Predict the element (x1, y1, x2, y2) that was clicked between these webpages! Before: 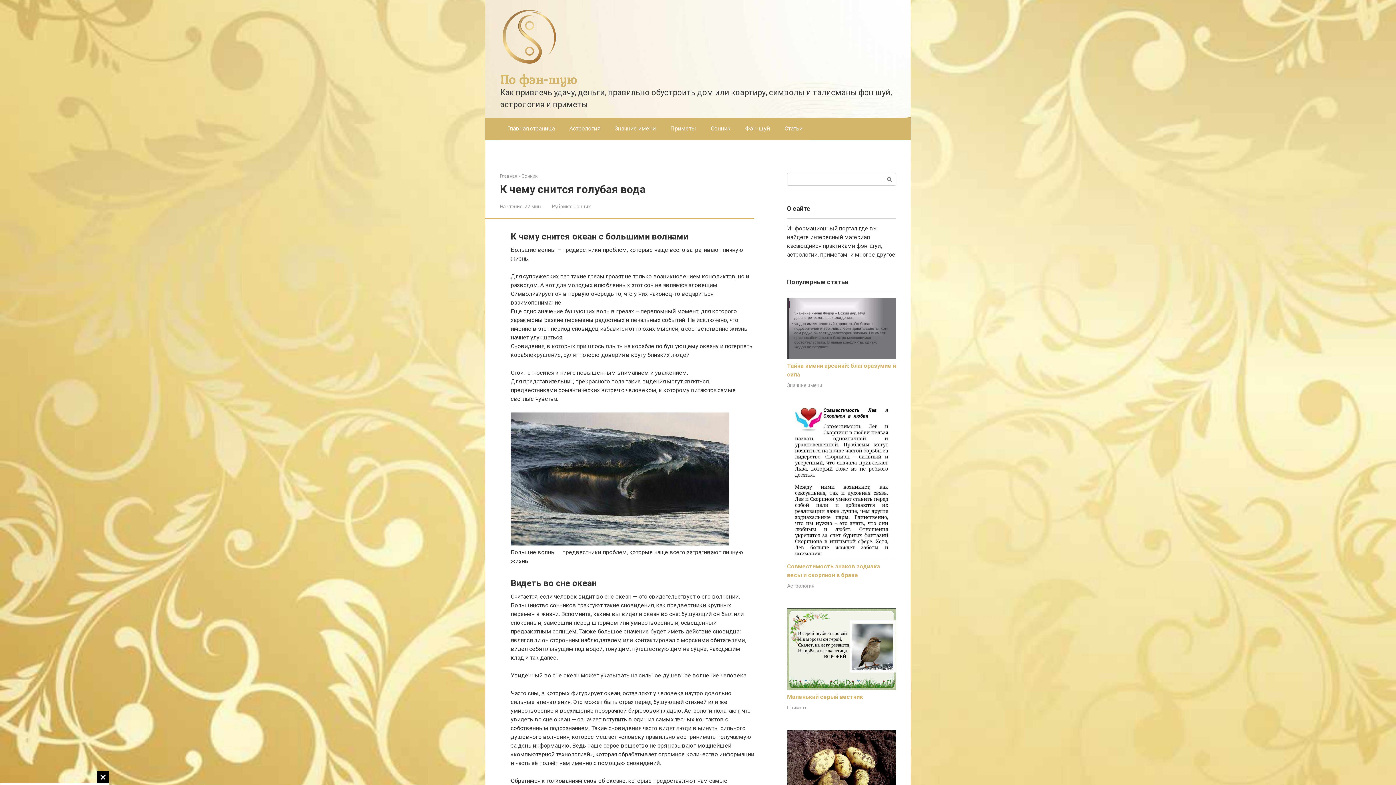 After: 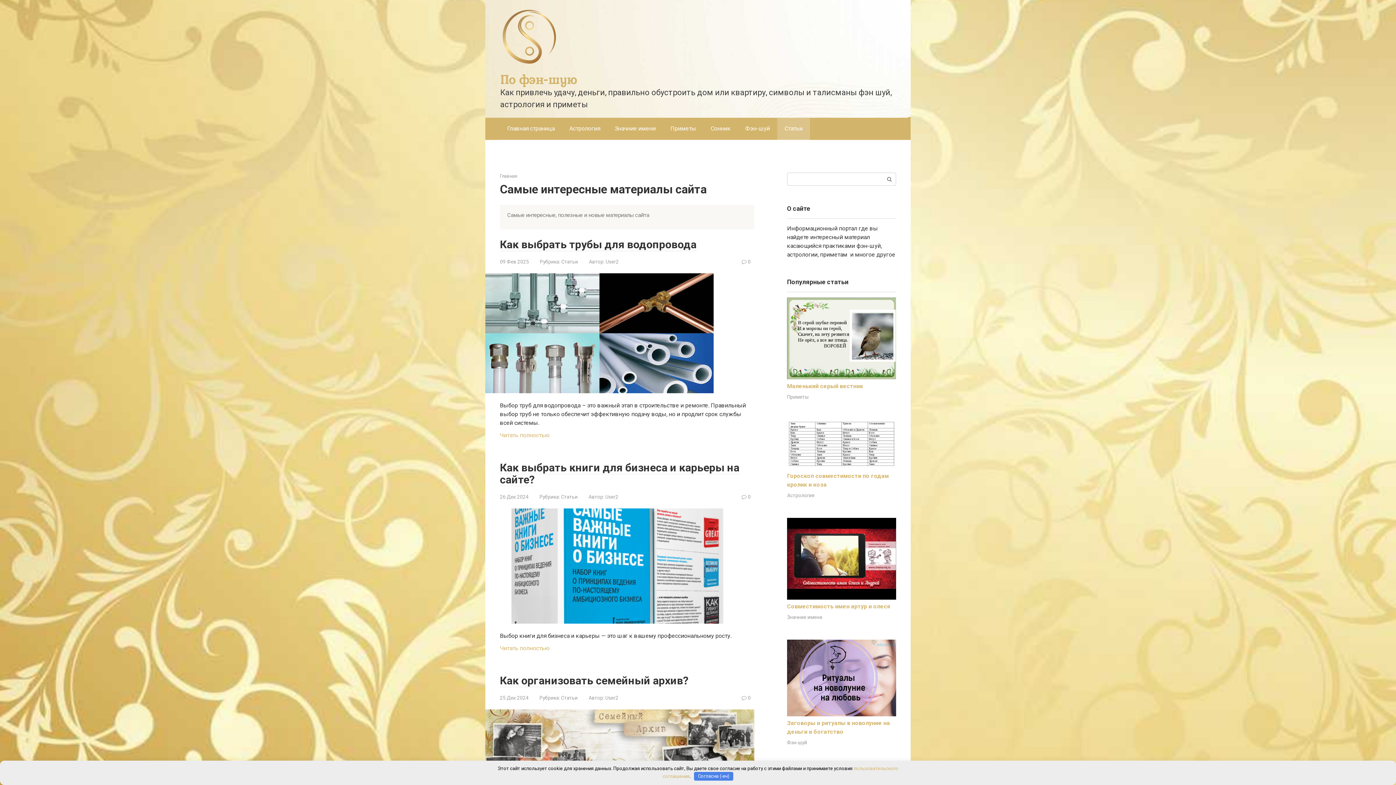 Action: bbox: (777, 117, 810, 139) label: Статьи